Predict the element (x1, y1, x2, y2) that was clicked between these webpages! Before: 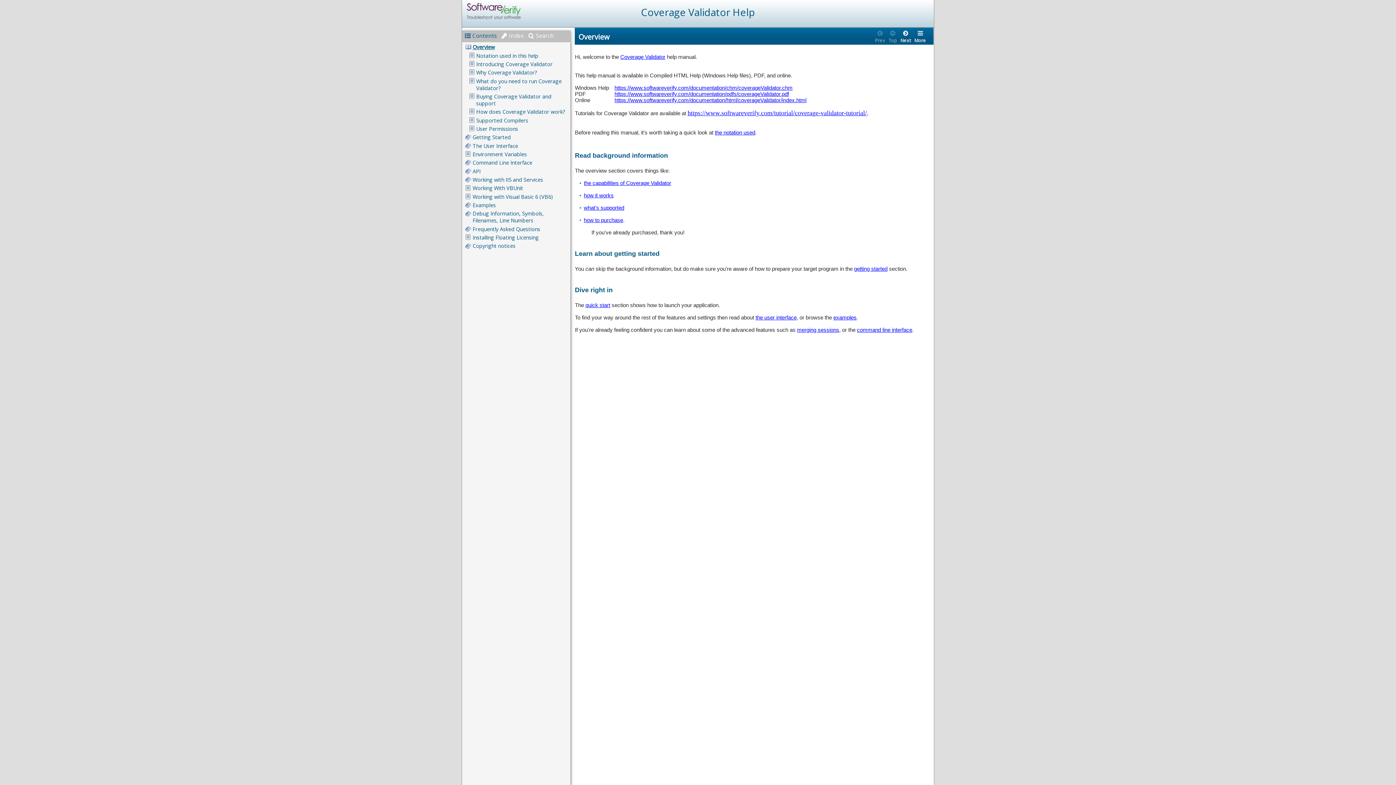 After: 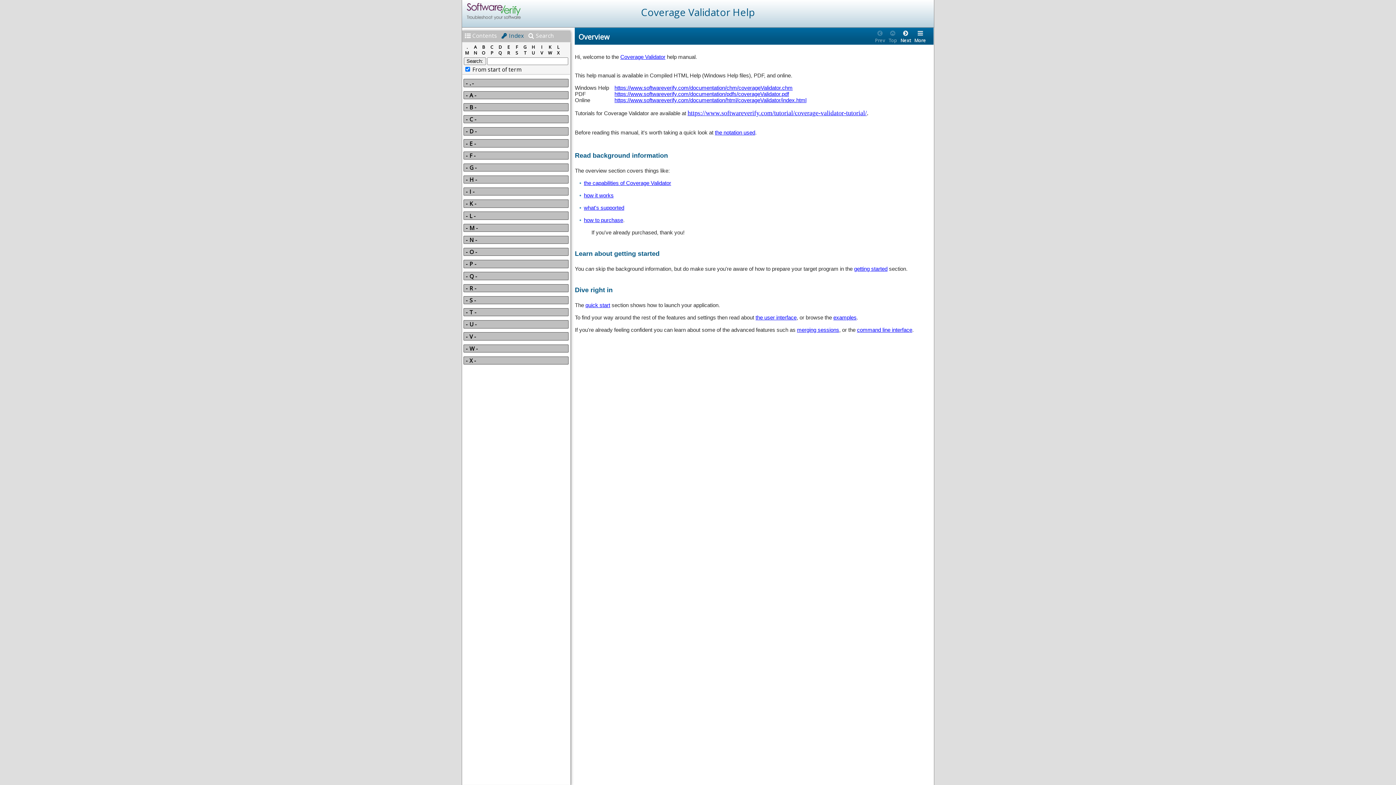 Action: bbox: (499, 30, 525, 40) label: Index